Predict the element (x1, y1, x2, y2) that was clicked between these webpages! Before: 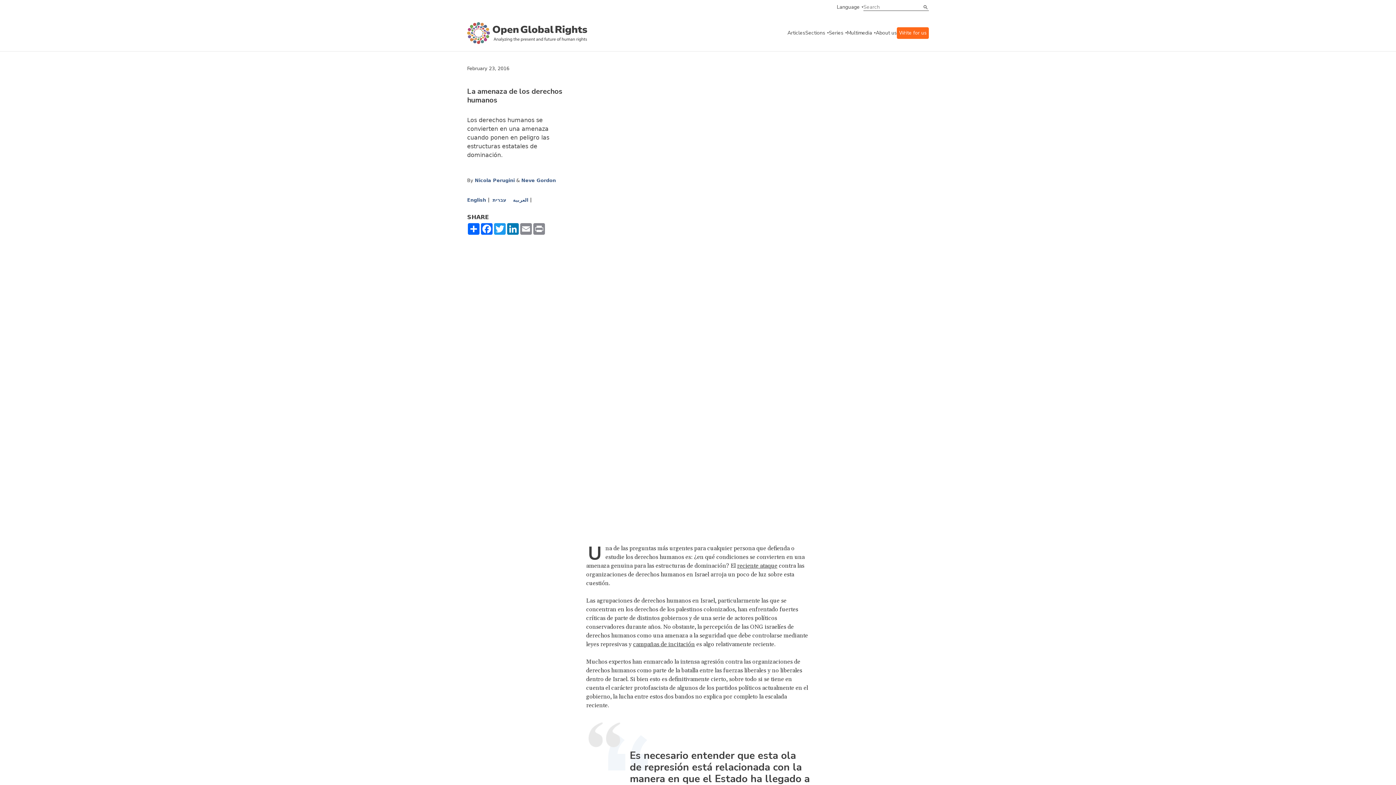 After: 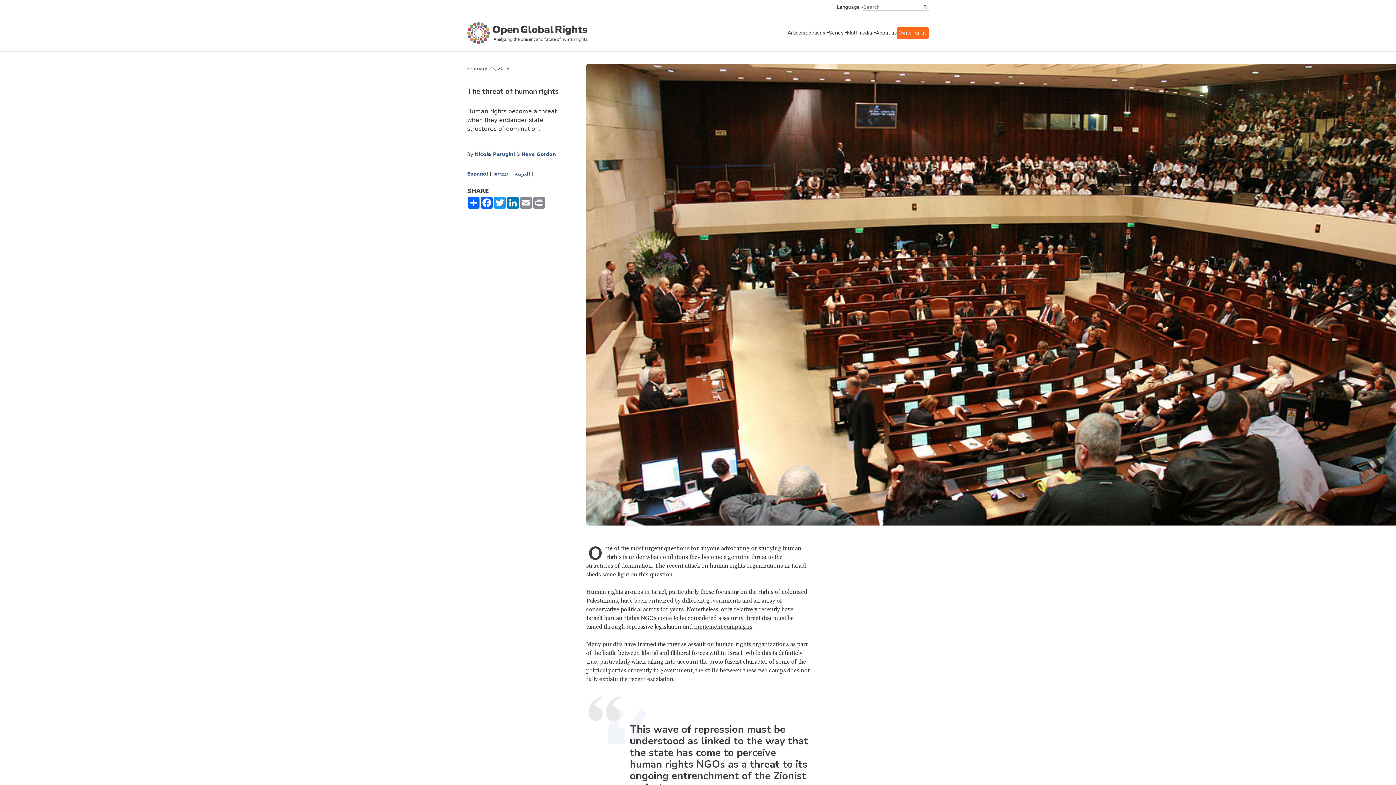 Action: label: English bbox: (467, 197, 486, 202)